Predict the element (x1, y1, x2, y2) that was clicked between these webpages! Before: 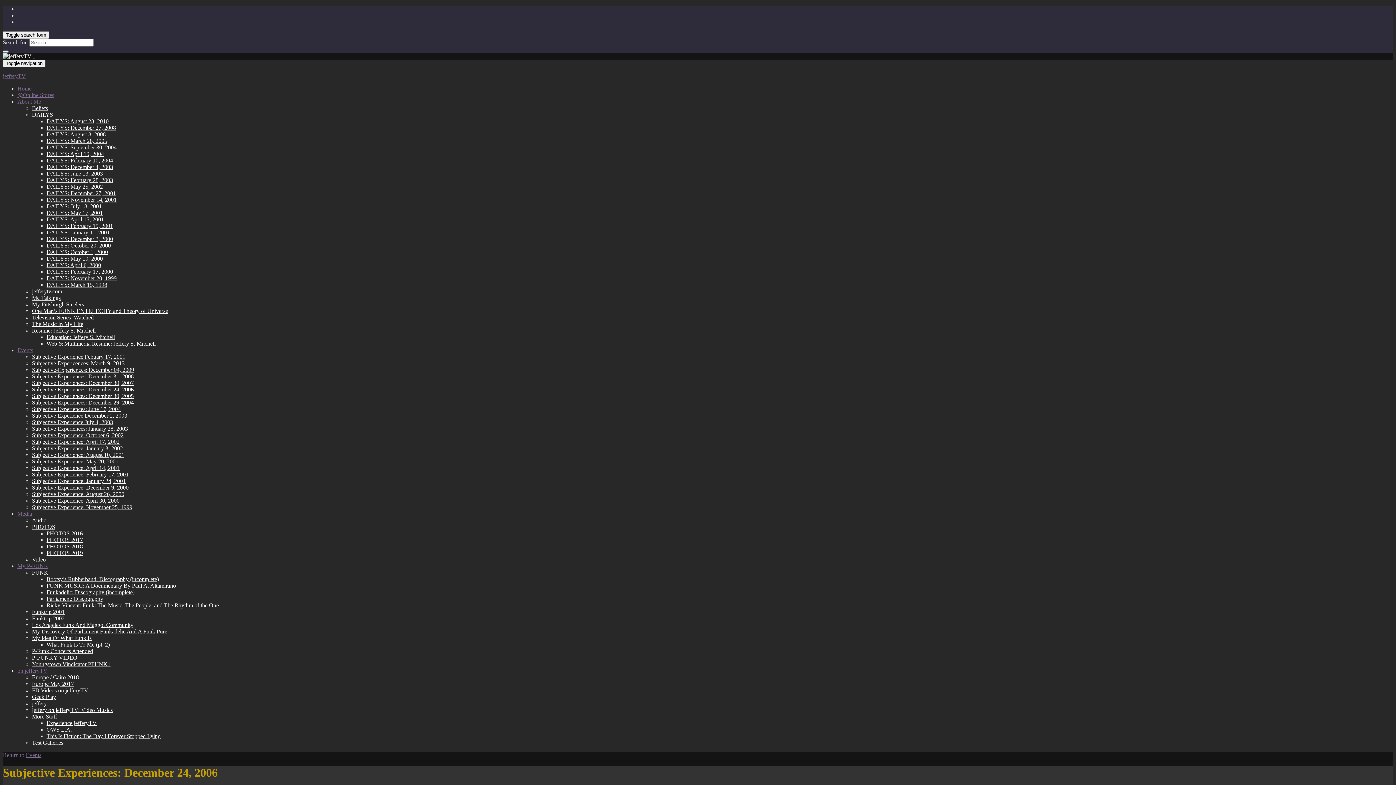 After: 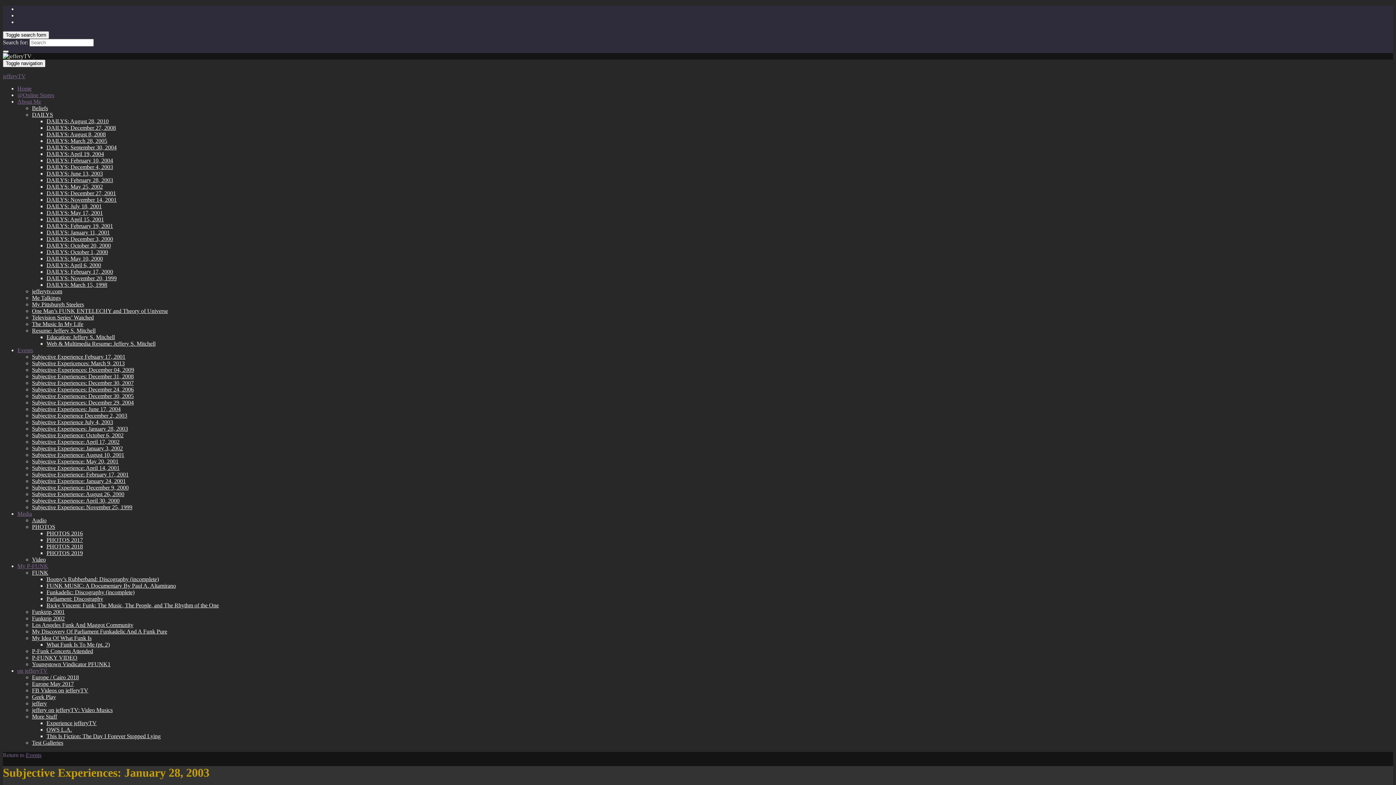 Action: label: Subjective Experiences: January 28, 2003 bbox: (32, 425, 128, 432)